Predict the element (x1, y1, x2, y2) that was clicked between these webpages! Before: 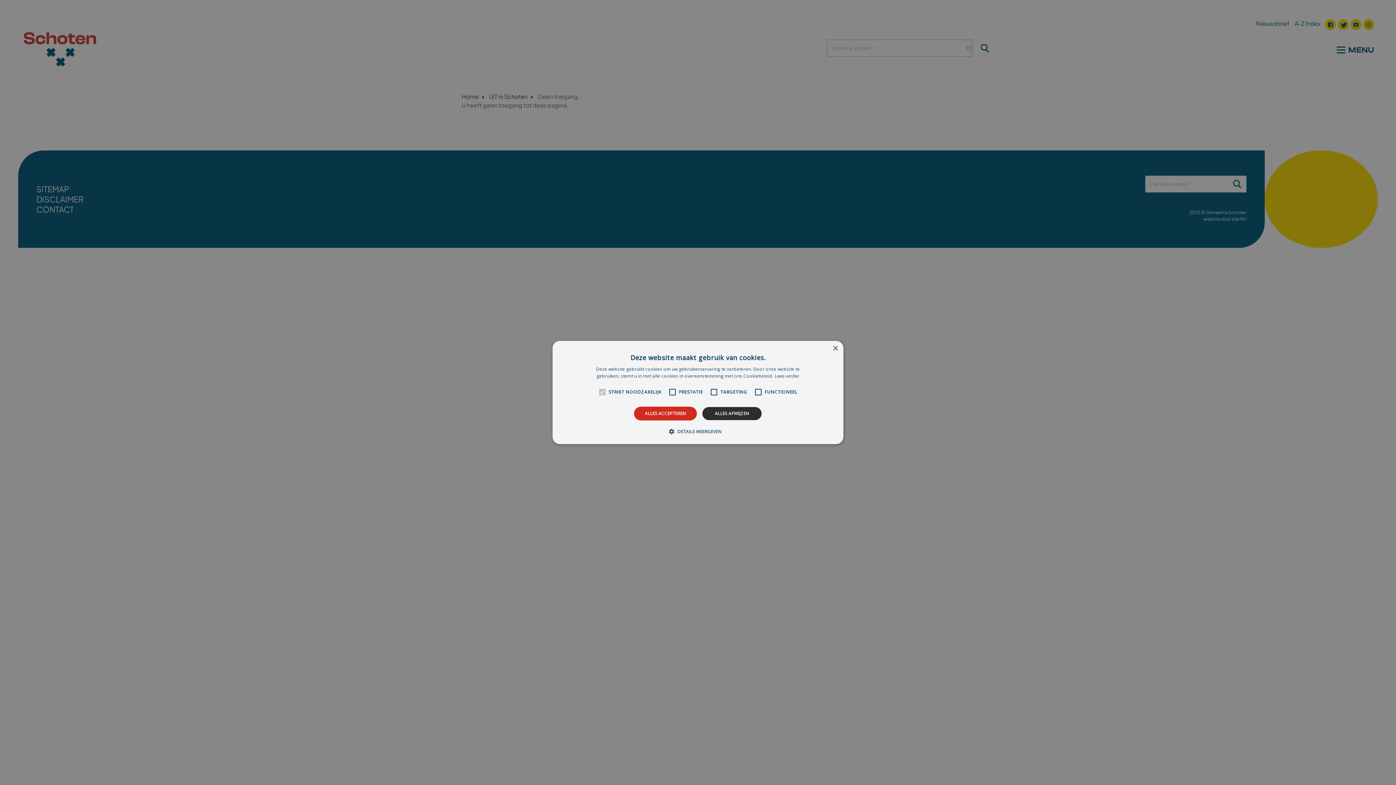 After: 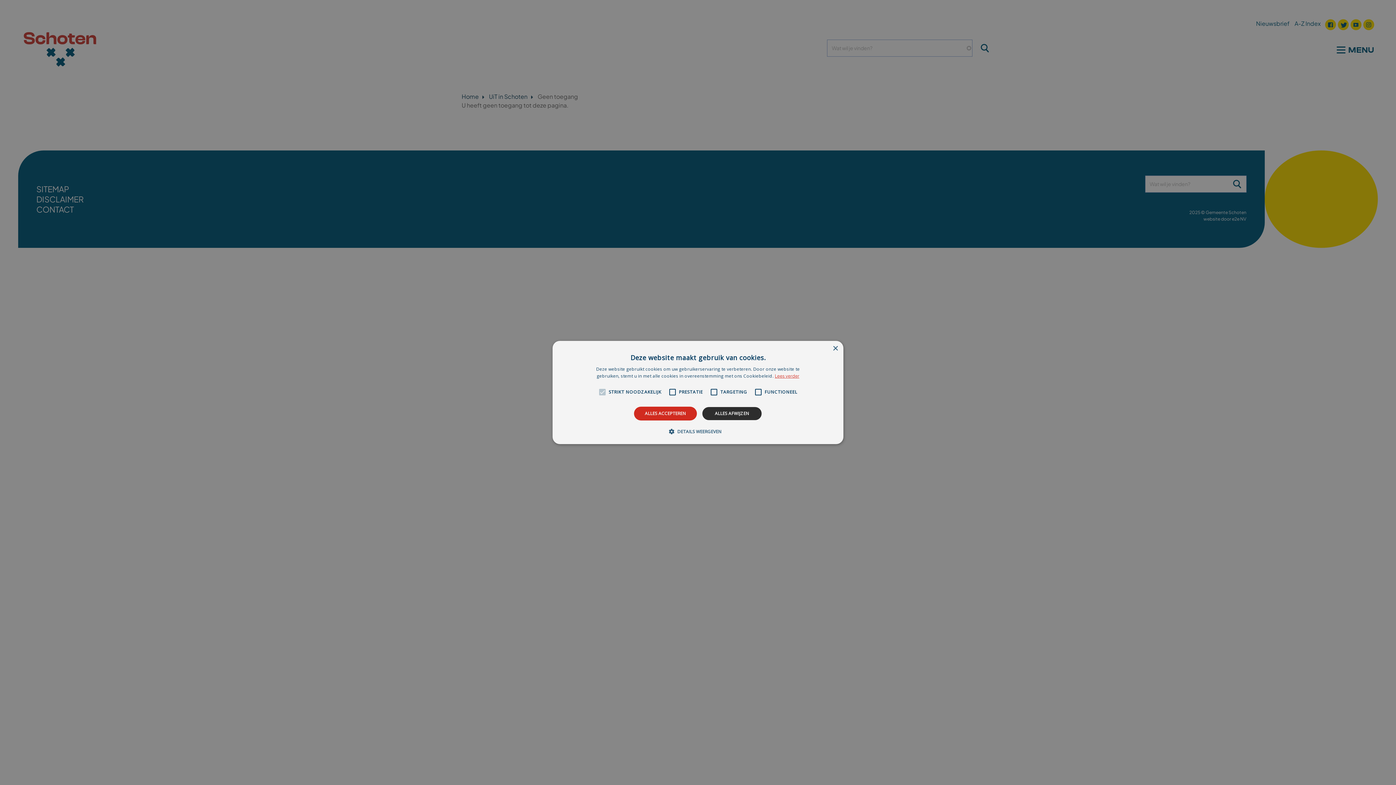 Action: label: Lees verder, opens a new window bbox: (775, 373, 799, 378)